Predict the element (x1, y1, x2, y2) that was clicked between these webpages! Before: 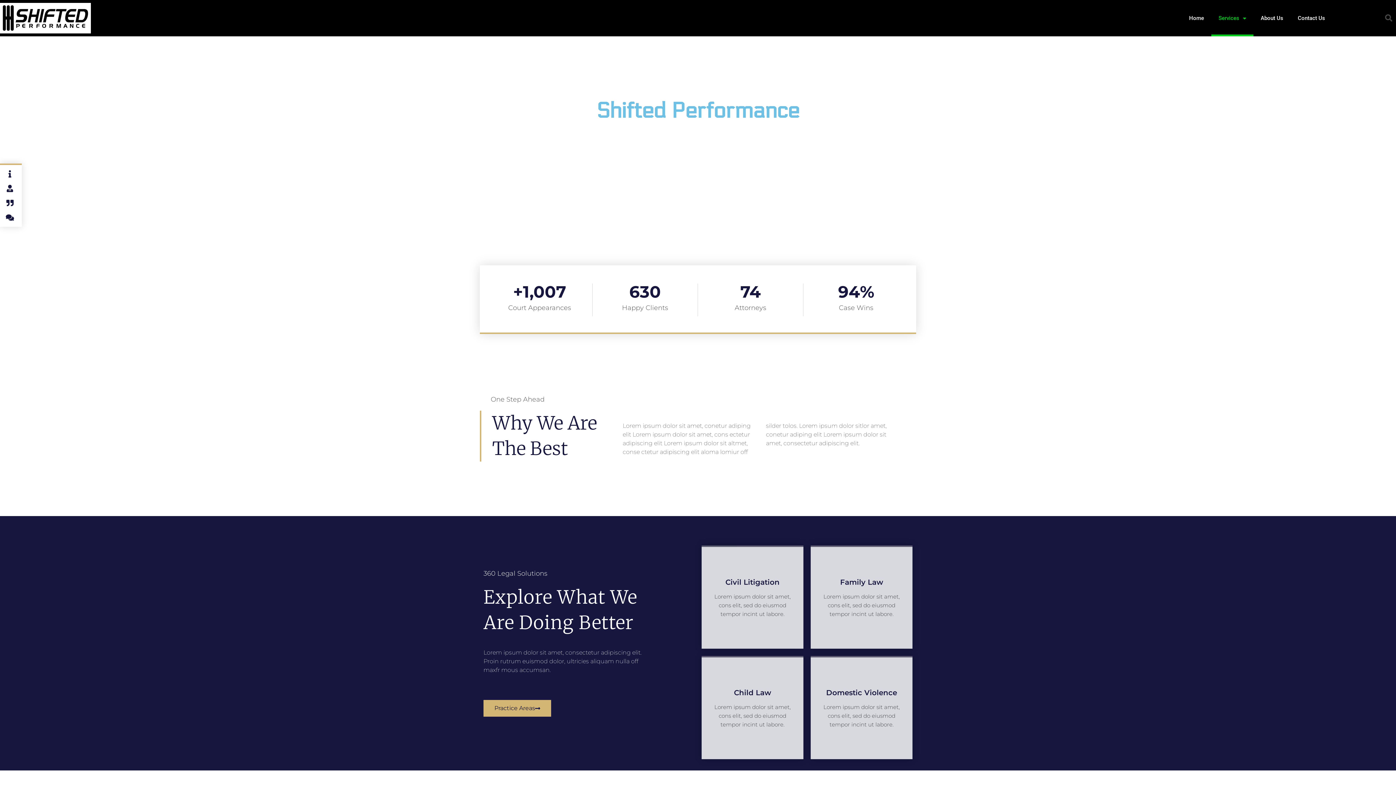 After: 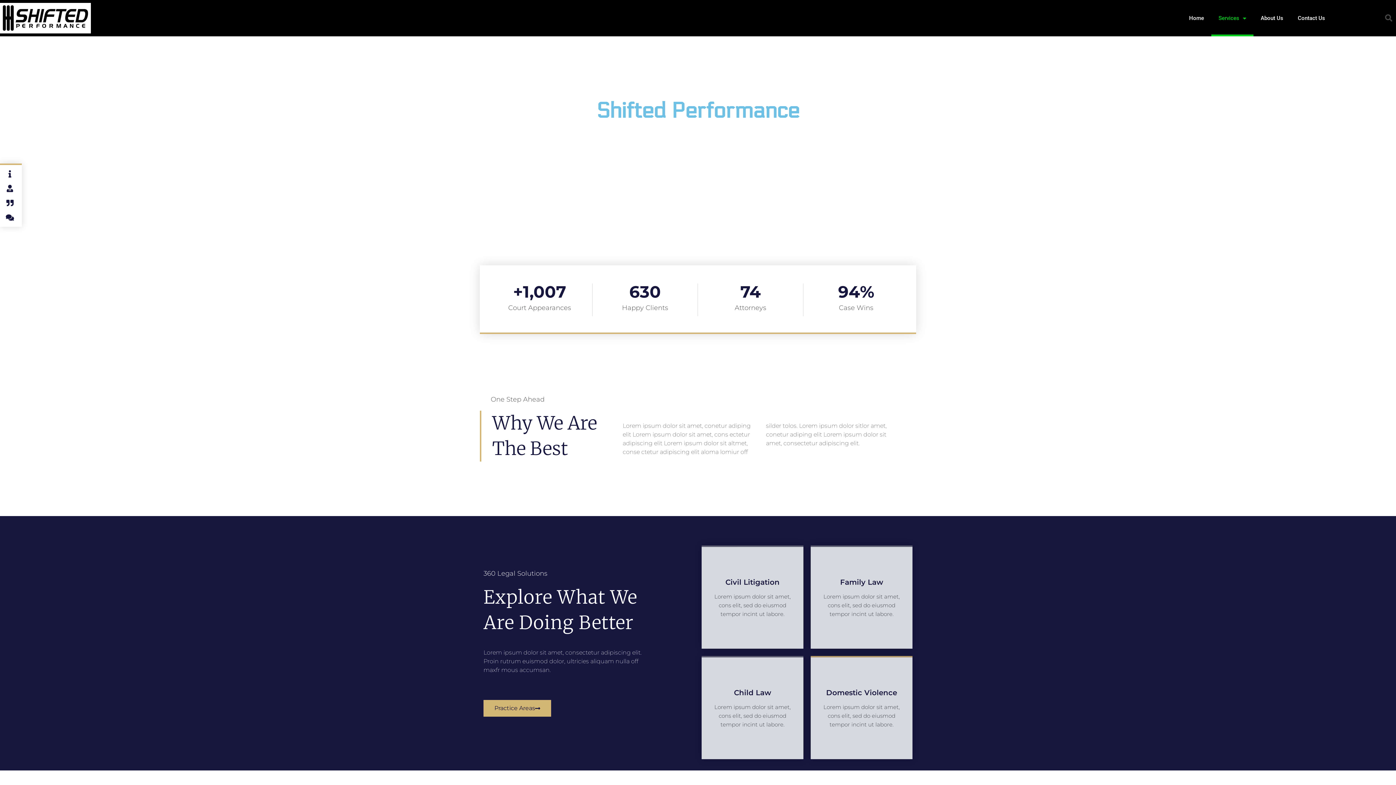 Action: label: Domestic Violence
Lorem ipsum dolor sit amet, cons elit, sed do eiusmod tempor incint ut labore. bbox: (810, 657, 912, 759)